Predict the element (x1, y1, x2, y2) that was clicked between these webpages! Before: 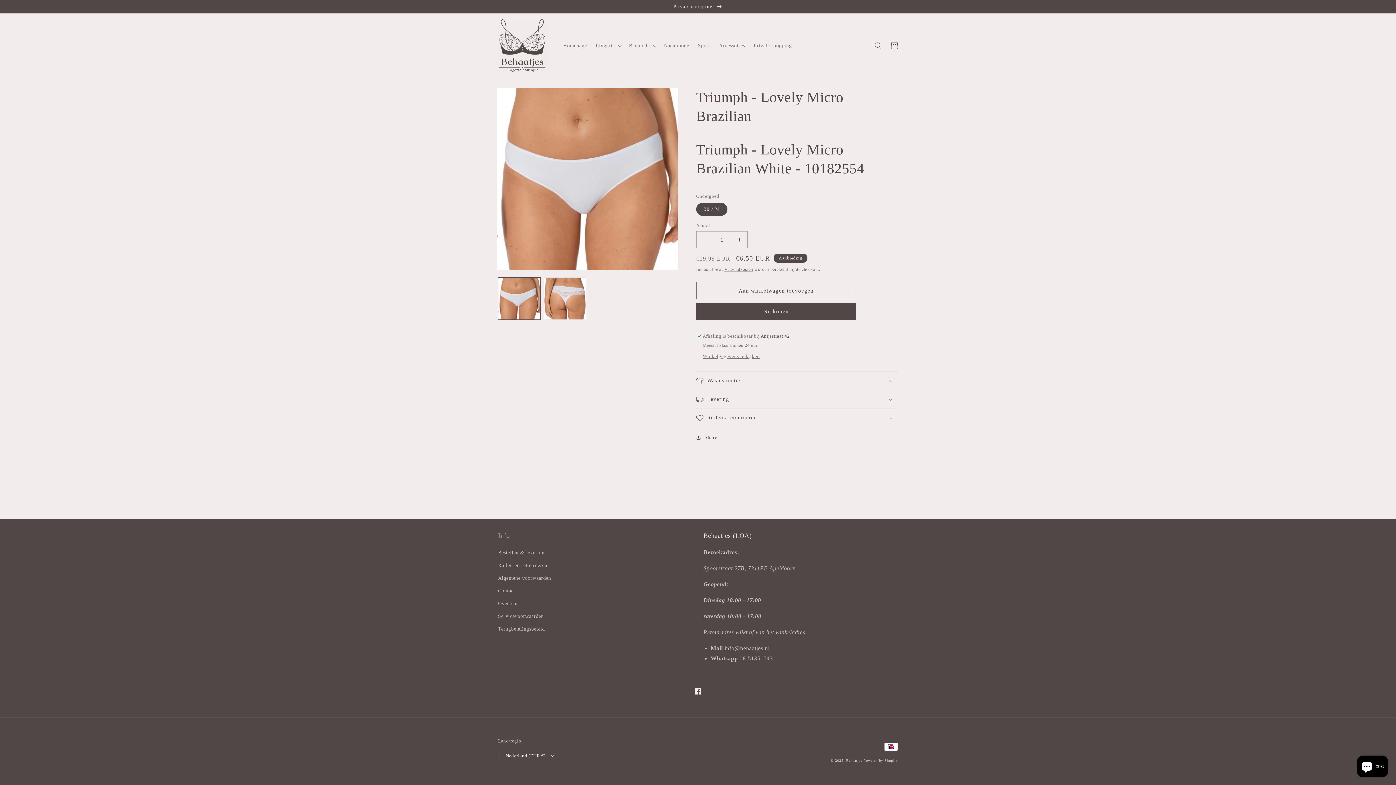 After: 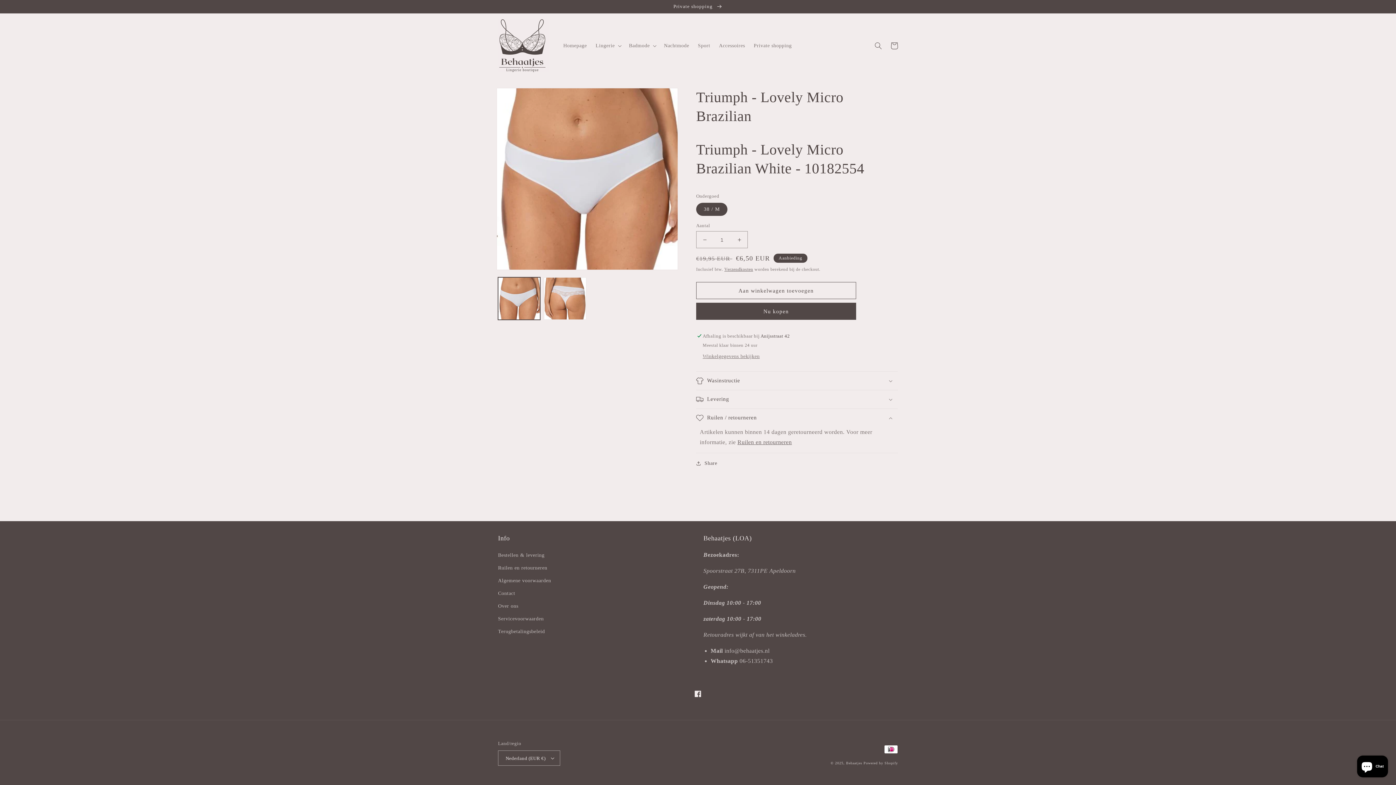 Action: bbox: (696, 409, 898, 427) label: Ruilen / retourneren